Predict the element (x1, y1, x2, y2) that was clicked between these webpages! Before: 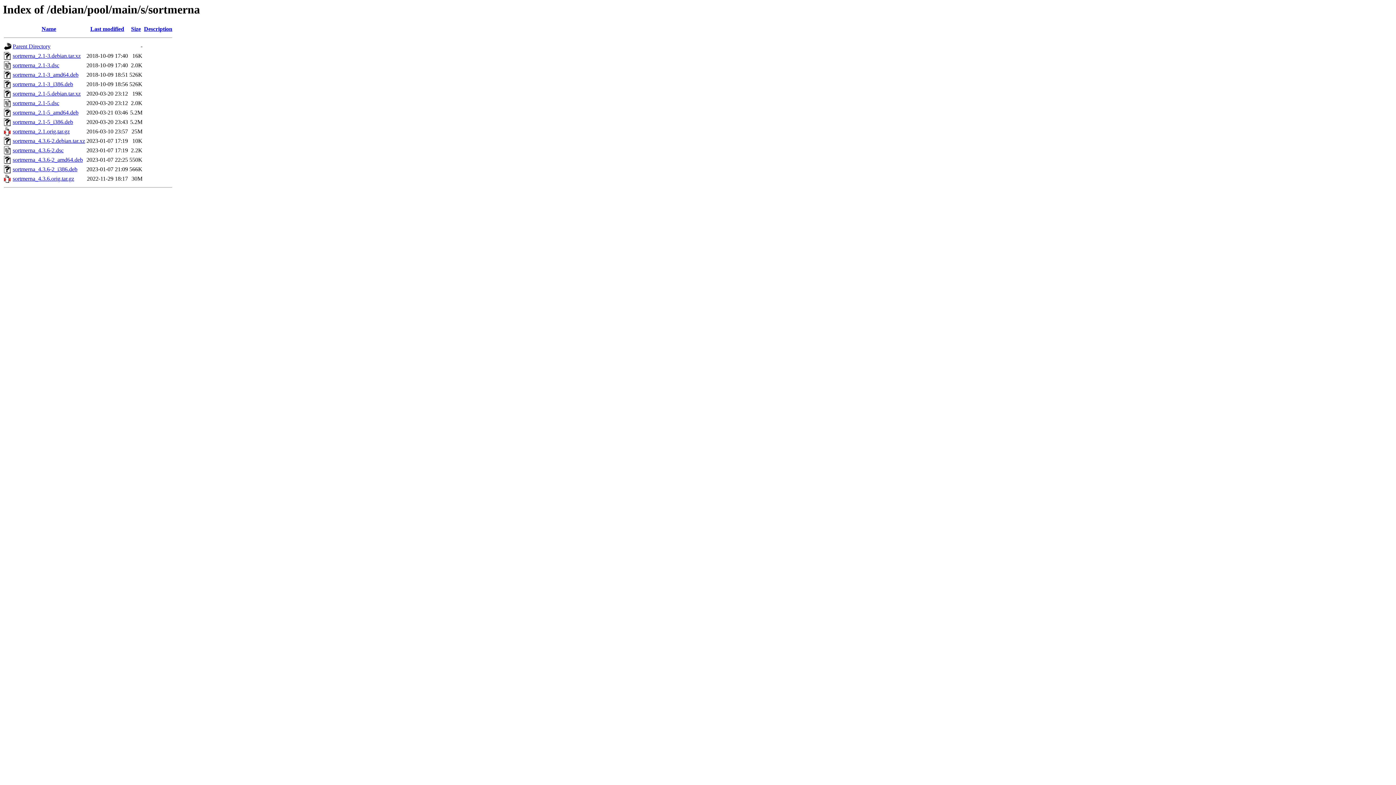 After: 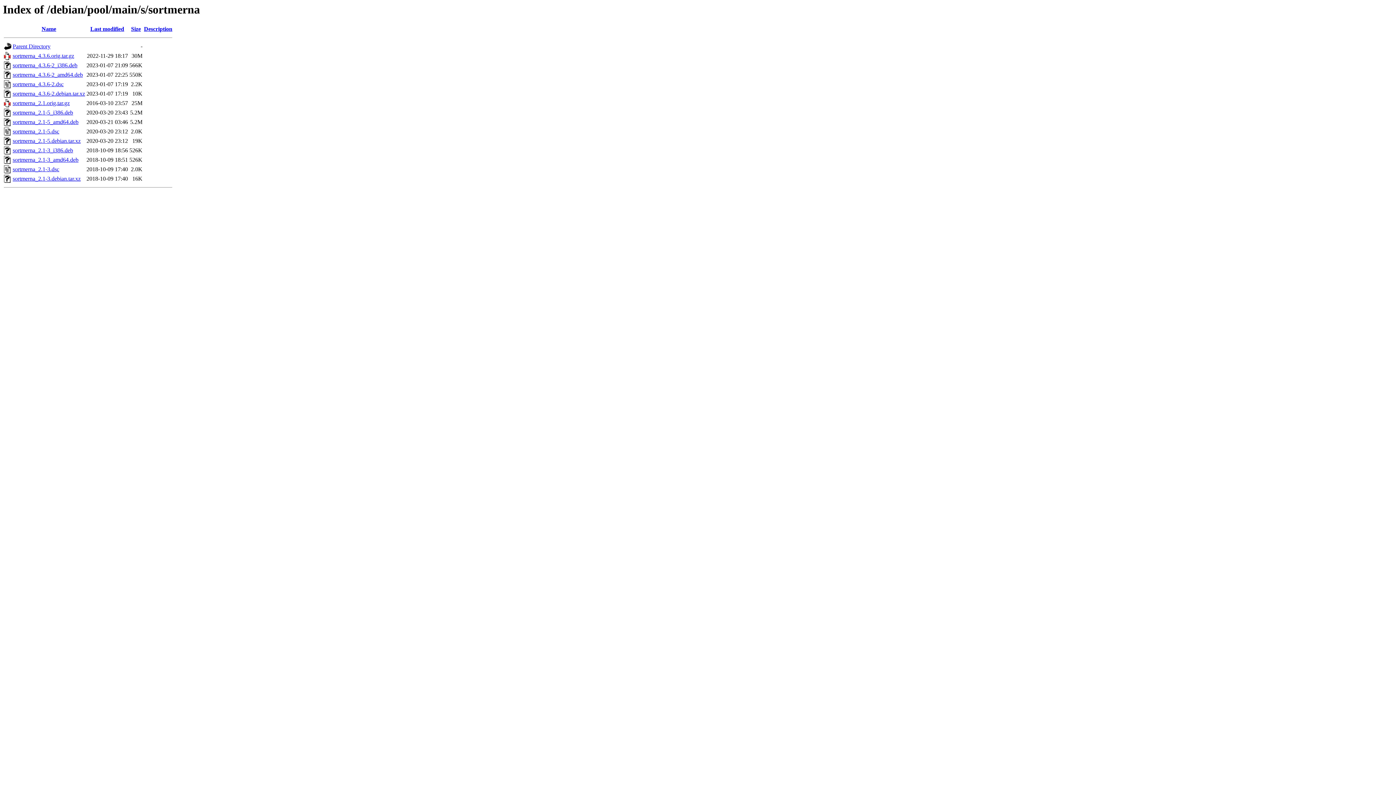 Action: label: Description bbox: (144, 25, 172, 32)